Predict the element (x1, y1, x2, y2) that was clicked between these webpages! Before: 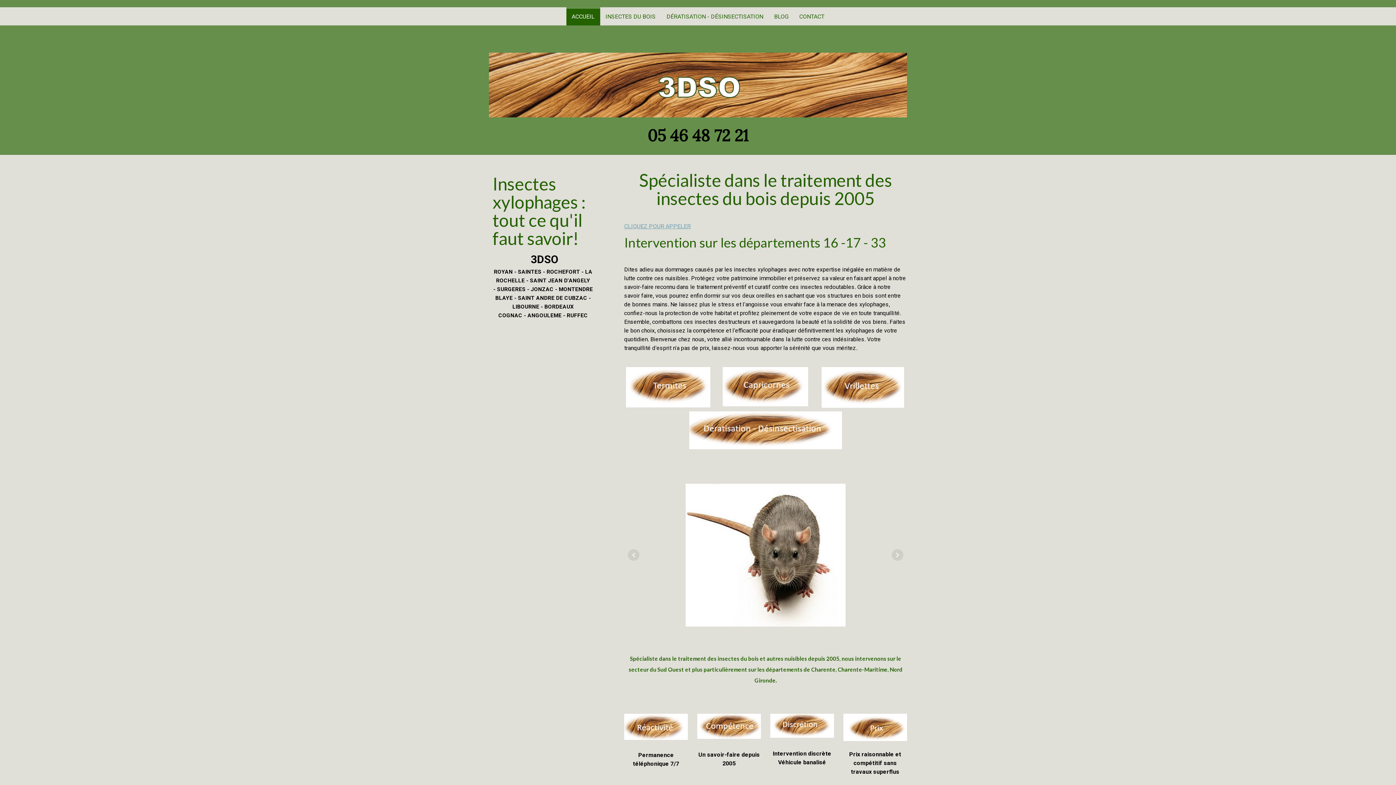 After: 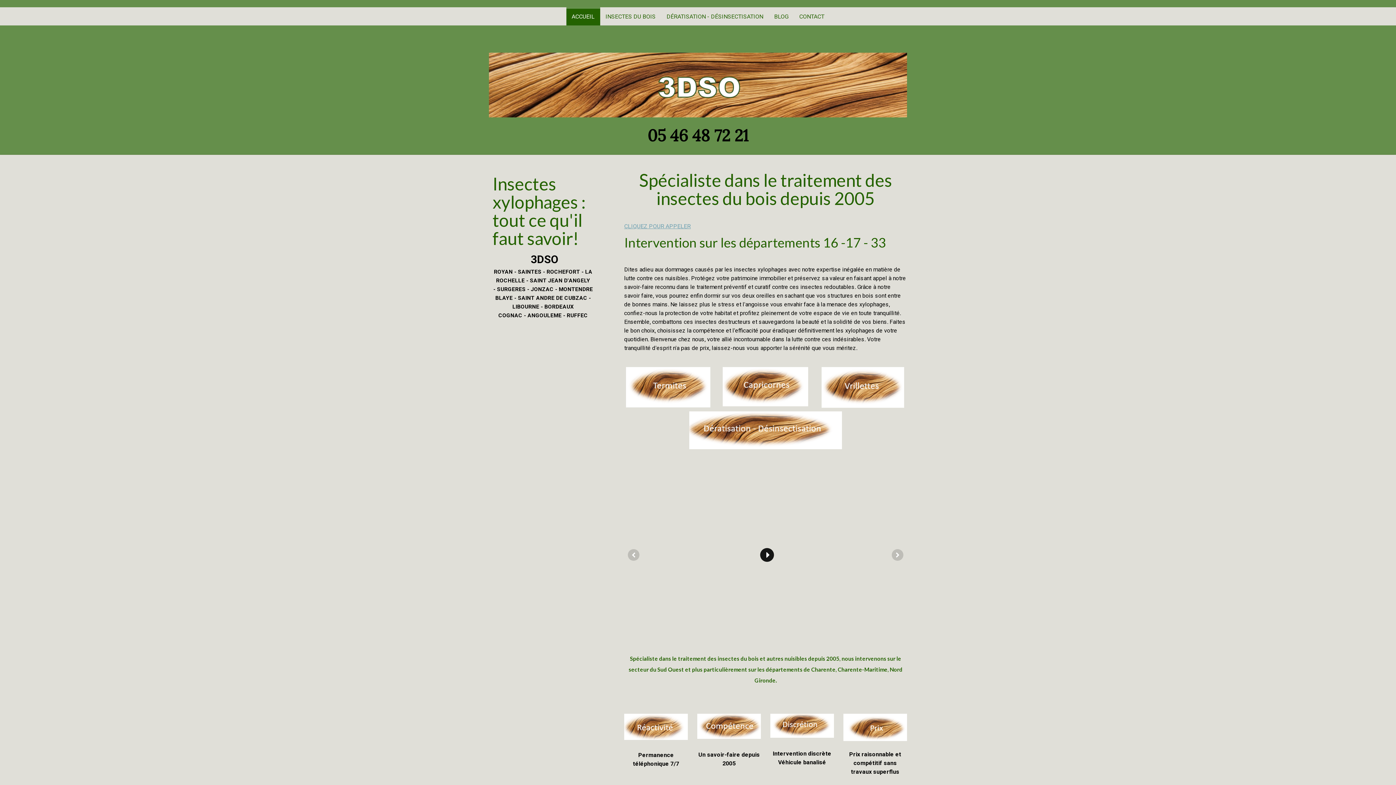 Action: bbox: (760, 548, 774, 562)